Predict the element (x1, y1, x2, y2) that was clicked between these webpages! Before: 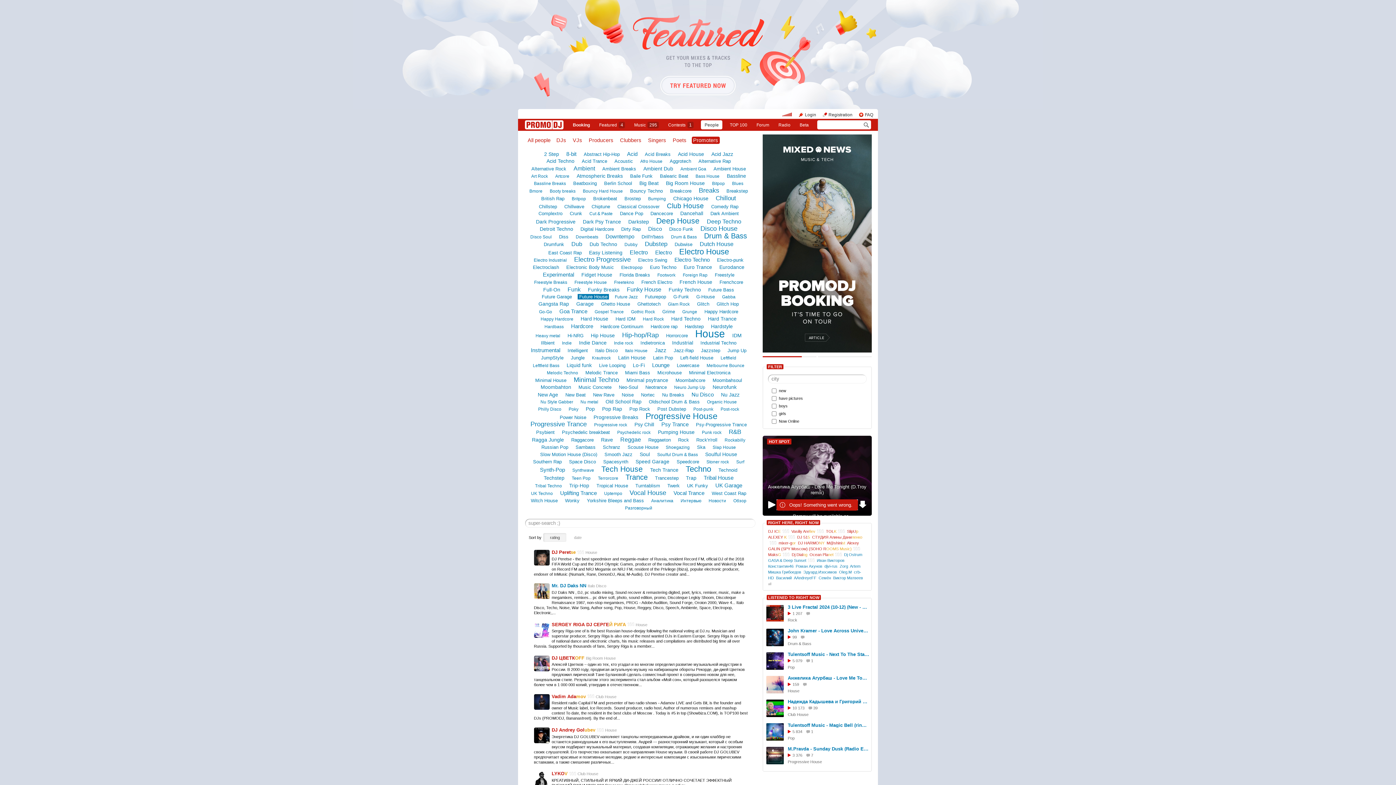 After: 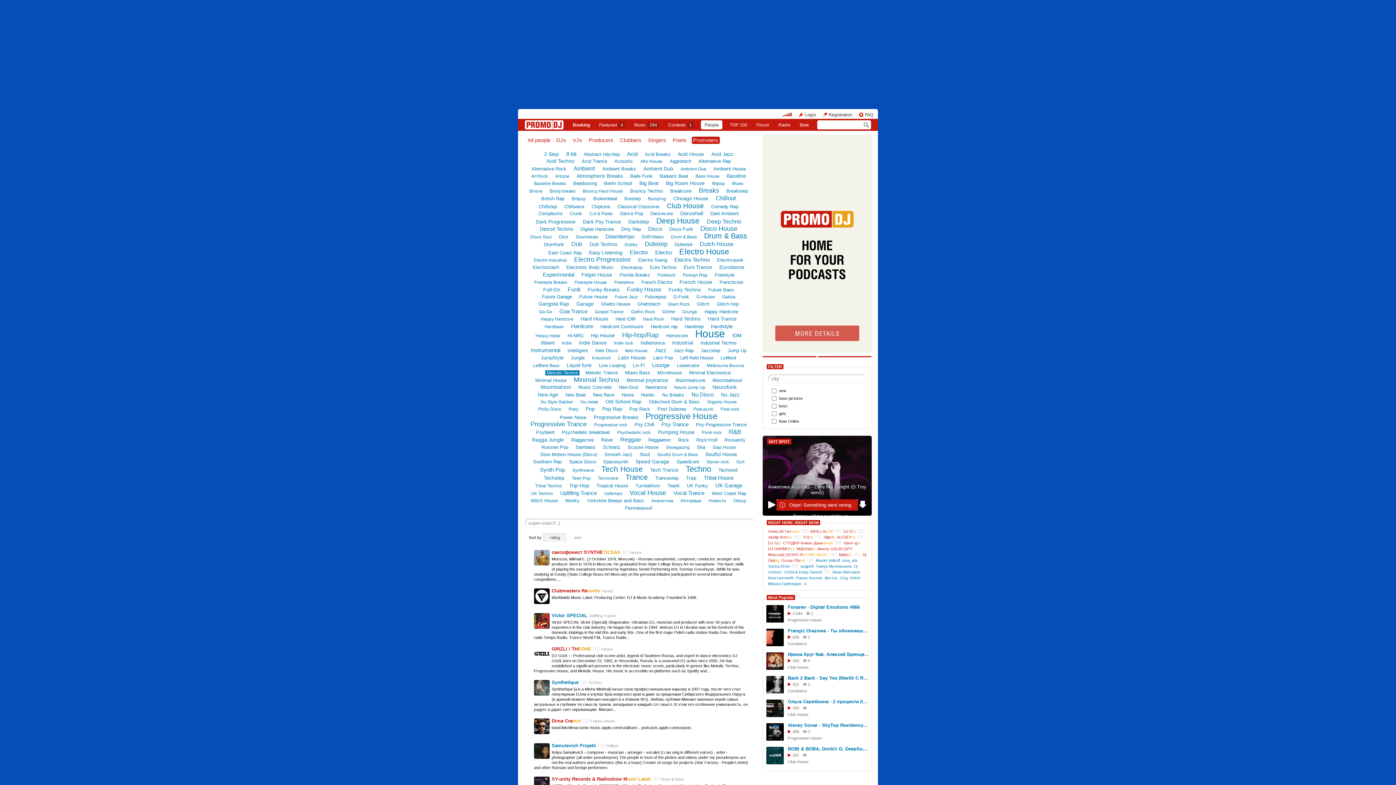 Action: label: Melodic Techno bbox: (545, 370, 579, 375)